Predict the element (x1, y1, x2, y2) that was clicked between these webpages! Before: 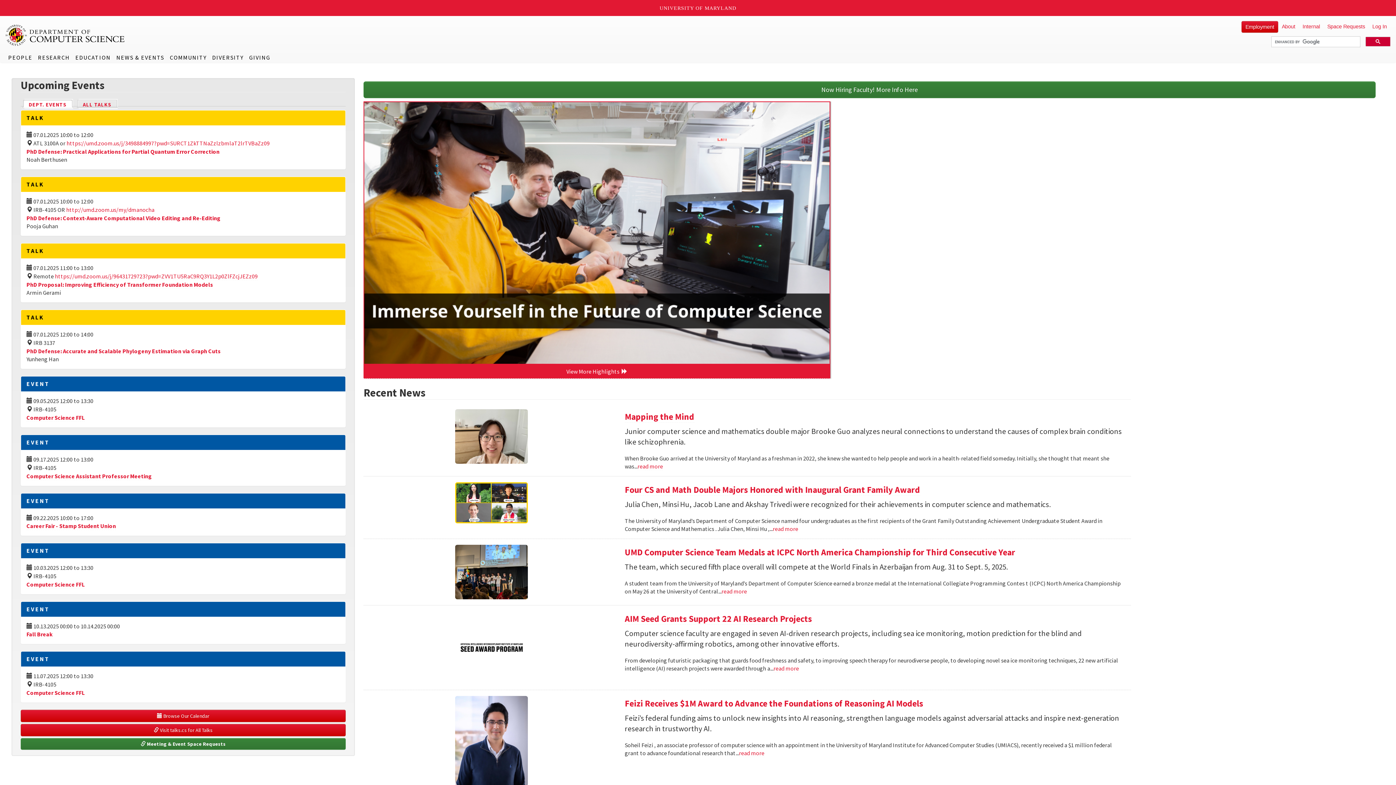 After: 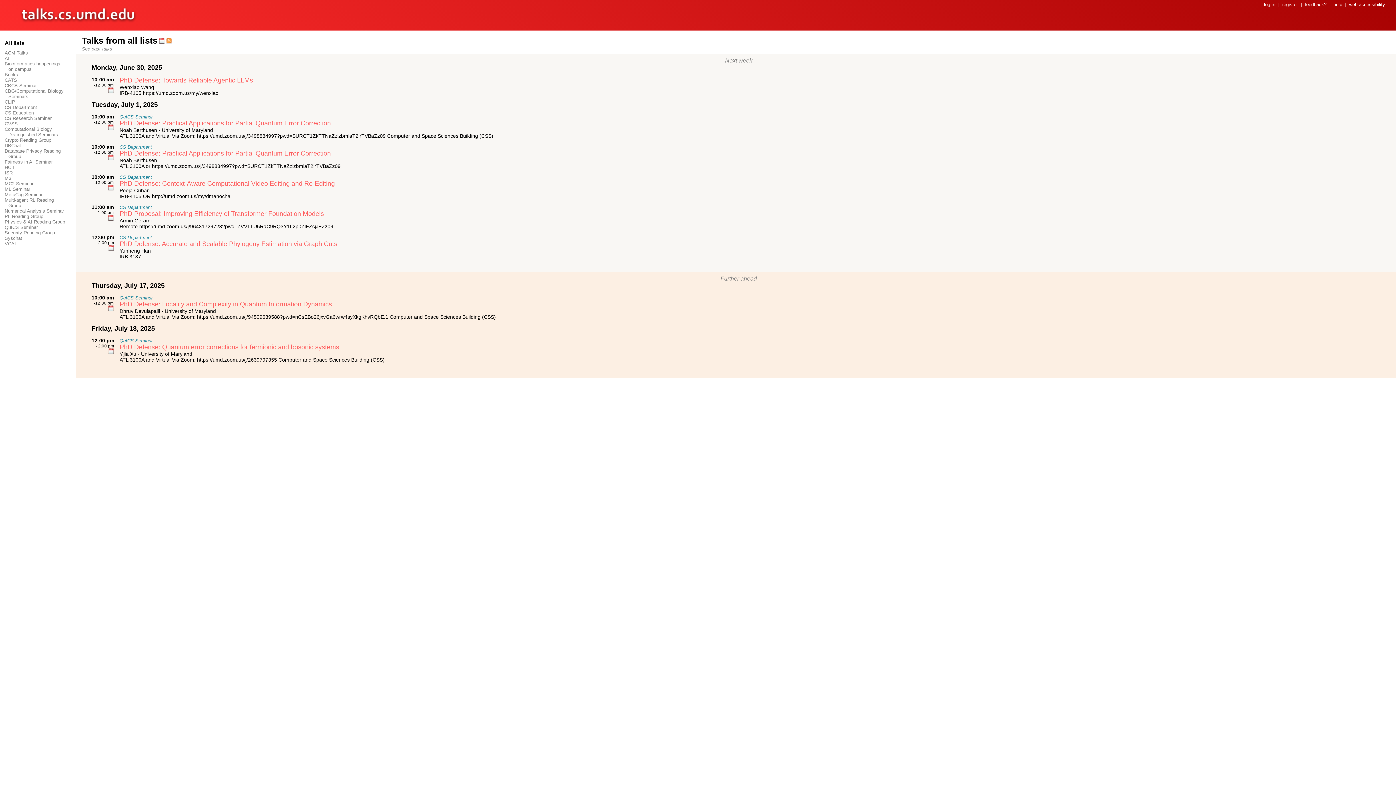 Action: label:  Visit talks.cs for All Talks bbox: (20, 724, 345, 736)